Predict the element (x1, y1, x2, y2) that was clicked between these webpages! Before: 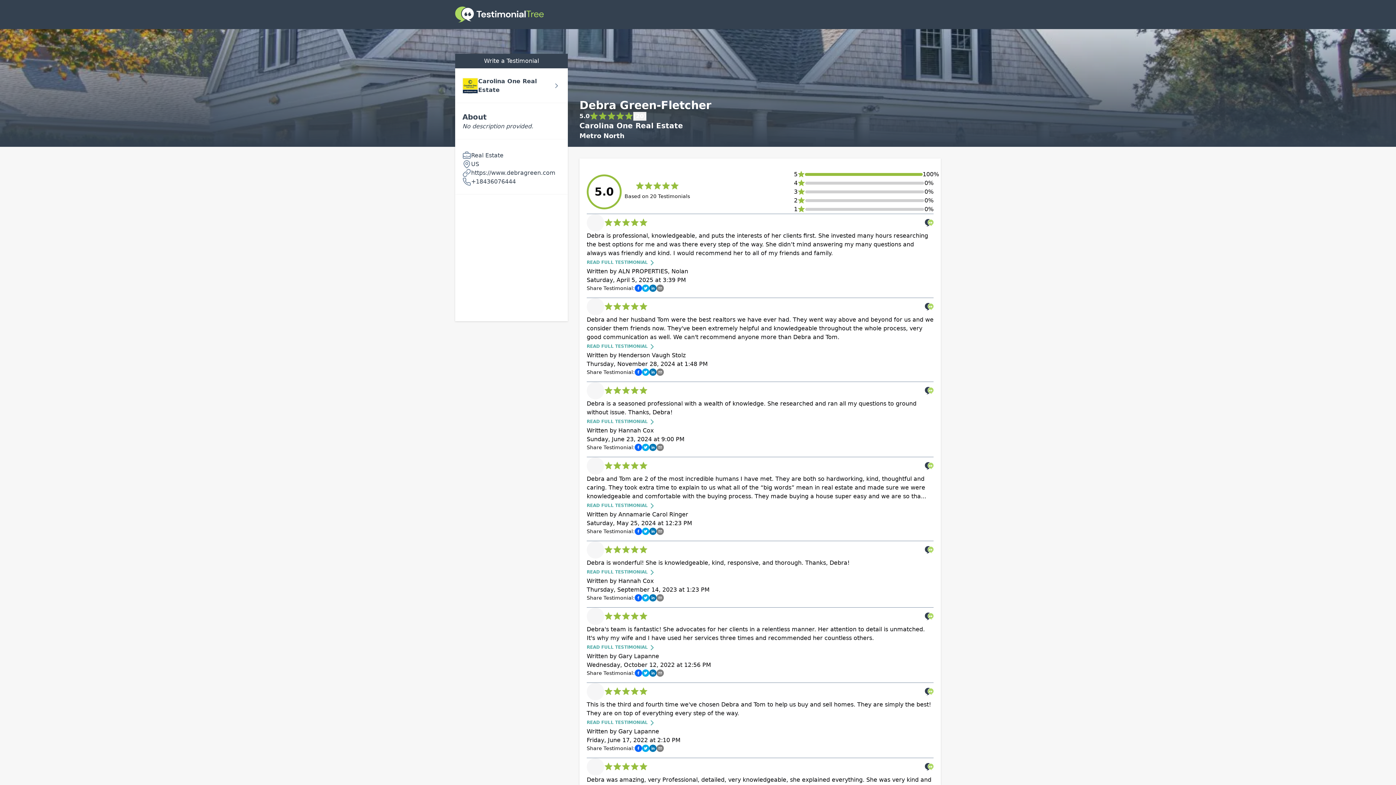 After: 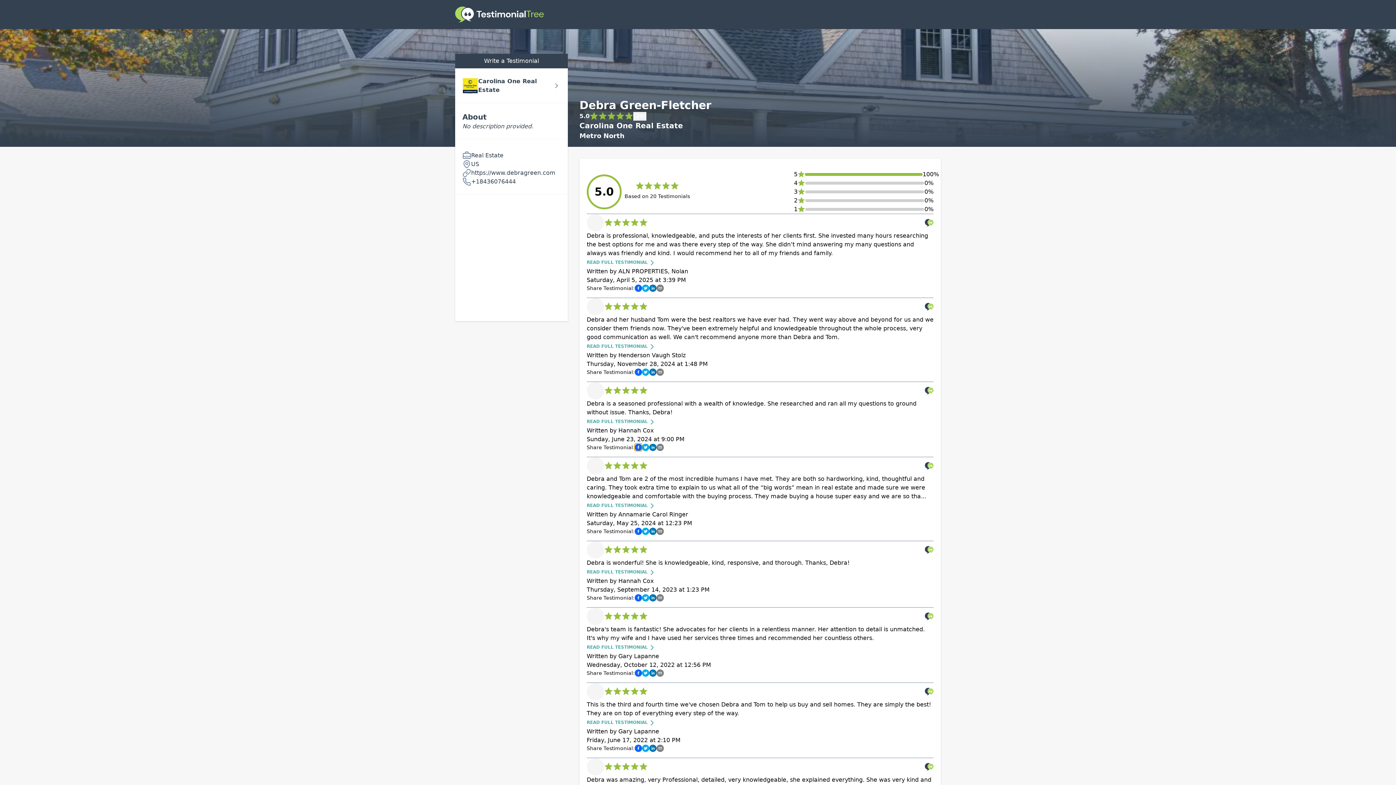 Action: bbox: (634, 444, 642, 451)